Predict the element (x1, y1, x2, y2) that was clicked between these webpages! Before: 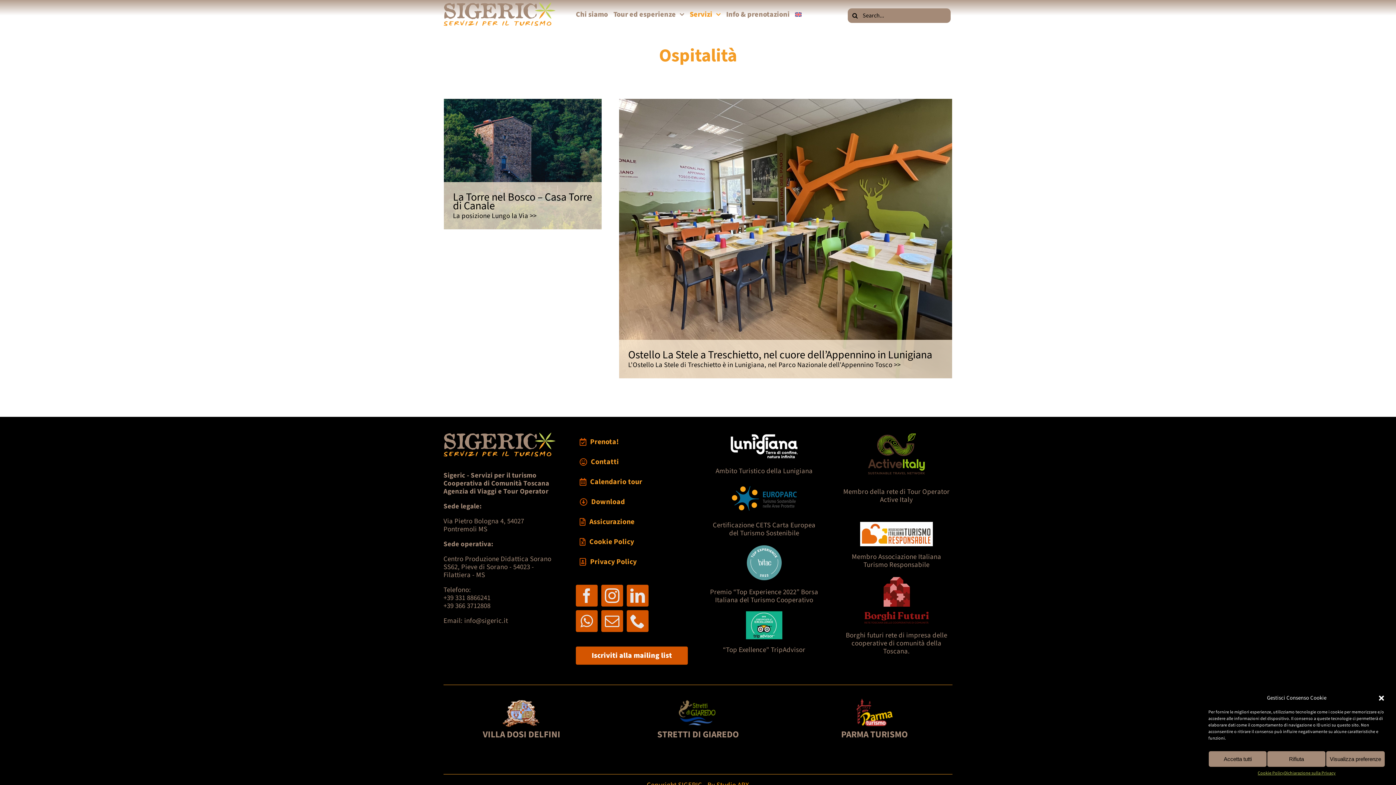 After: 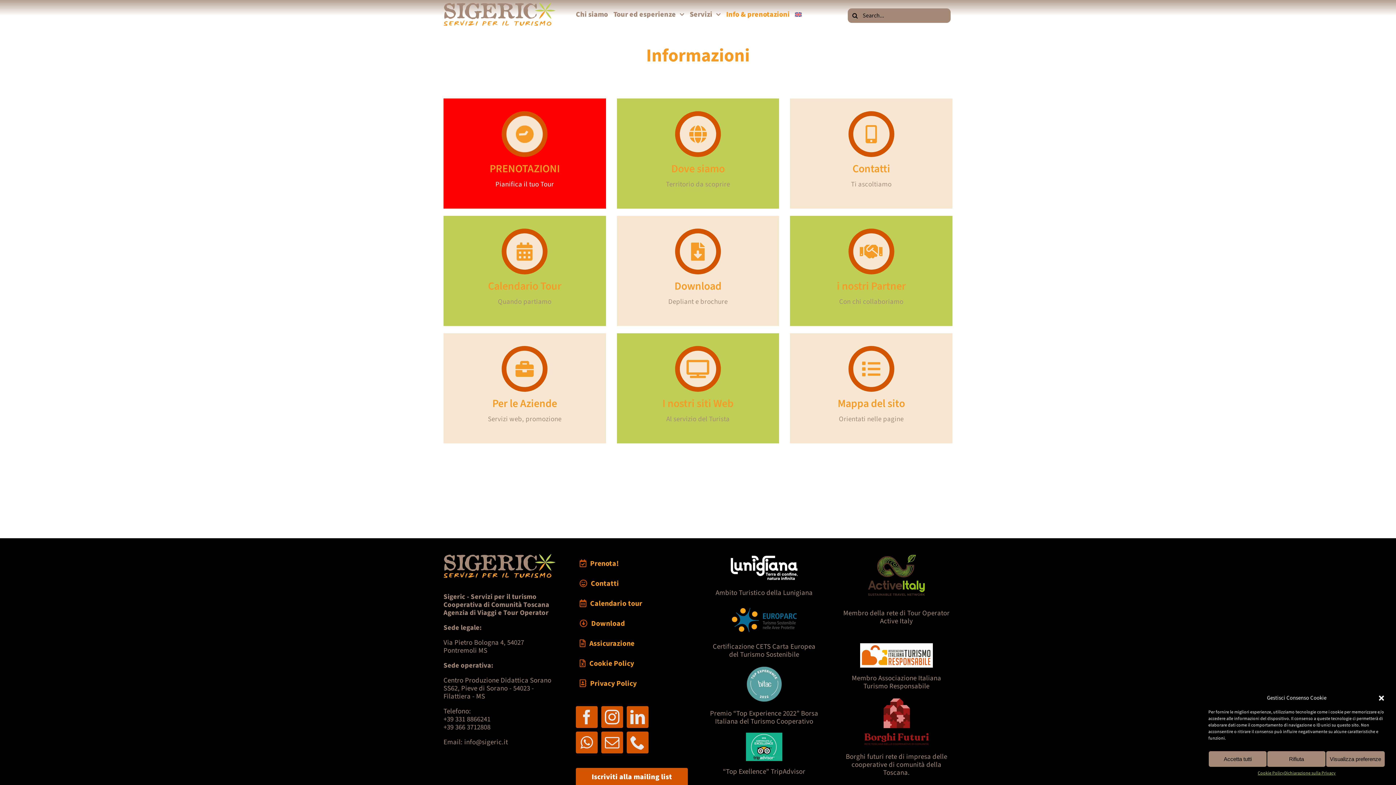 Action: bbox: (726, 0, 789, 29) label: Info & prenotazioni